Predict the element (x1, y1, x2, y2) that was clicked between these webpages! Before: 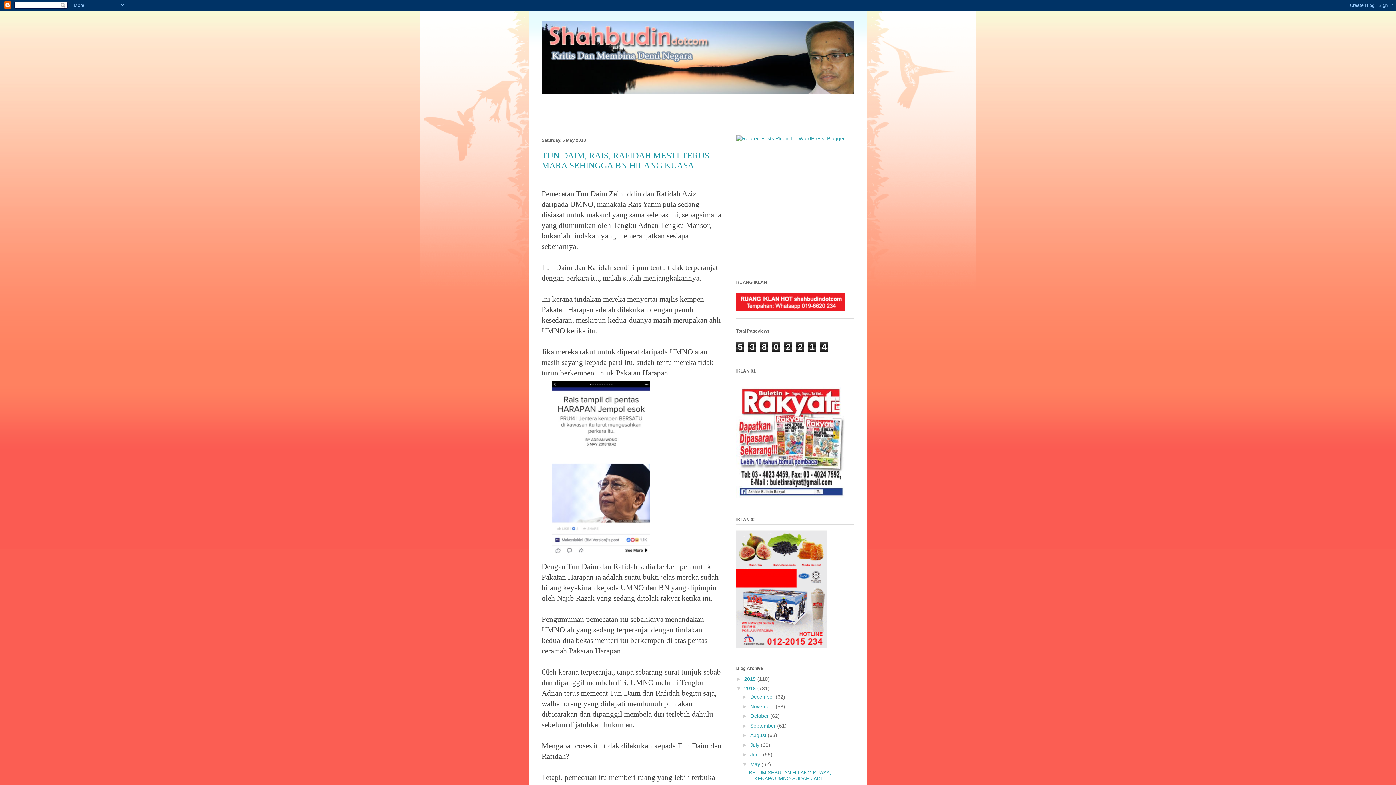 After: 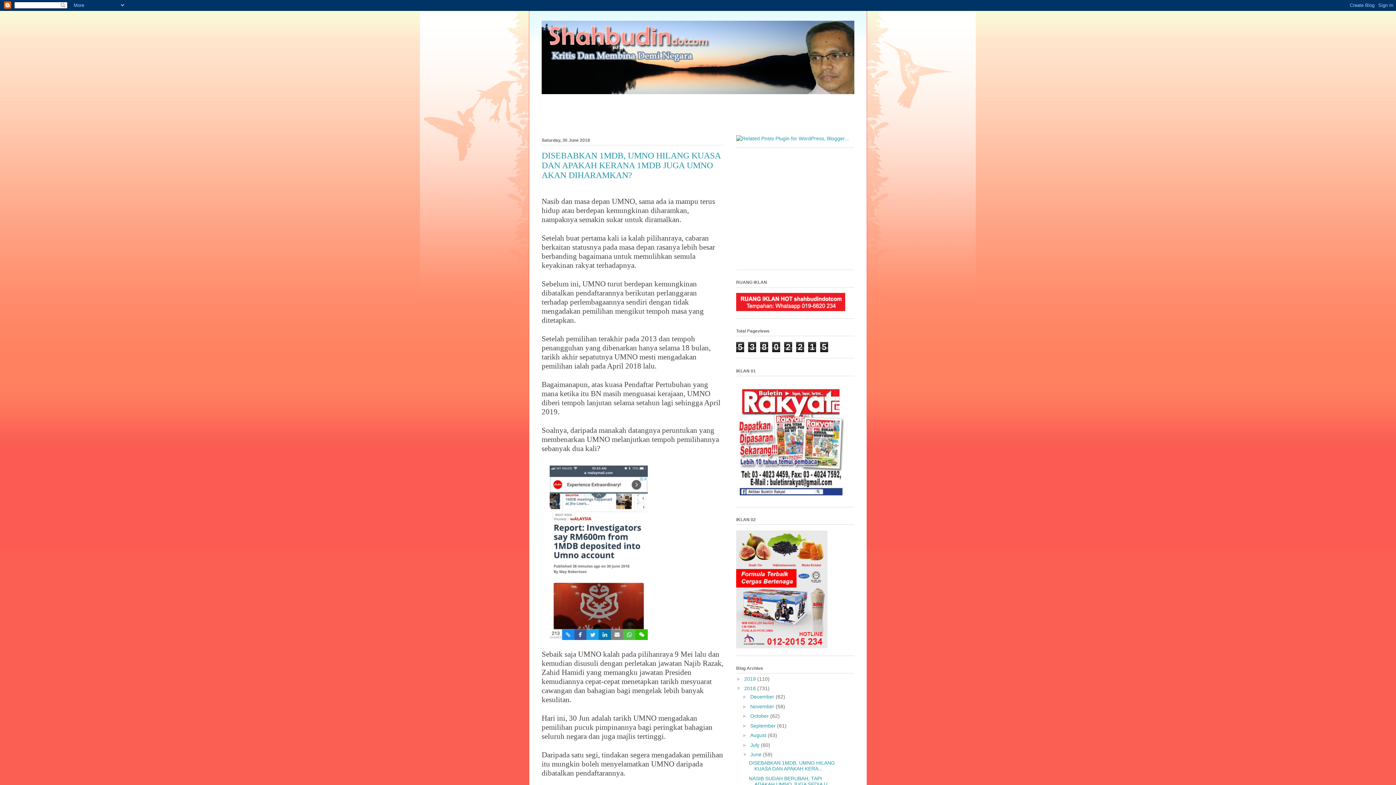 Action: bbox: (750, 752, 763, 757) label: June 